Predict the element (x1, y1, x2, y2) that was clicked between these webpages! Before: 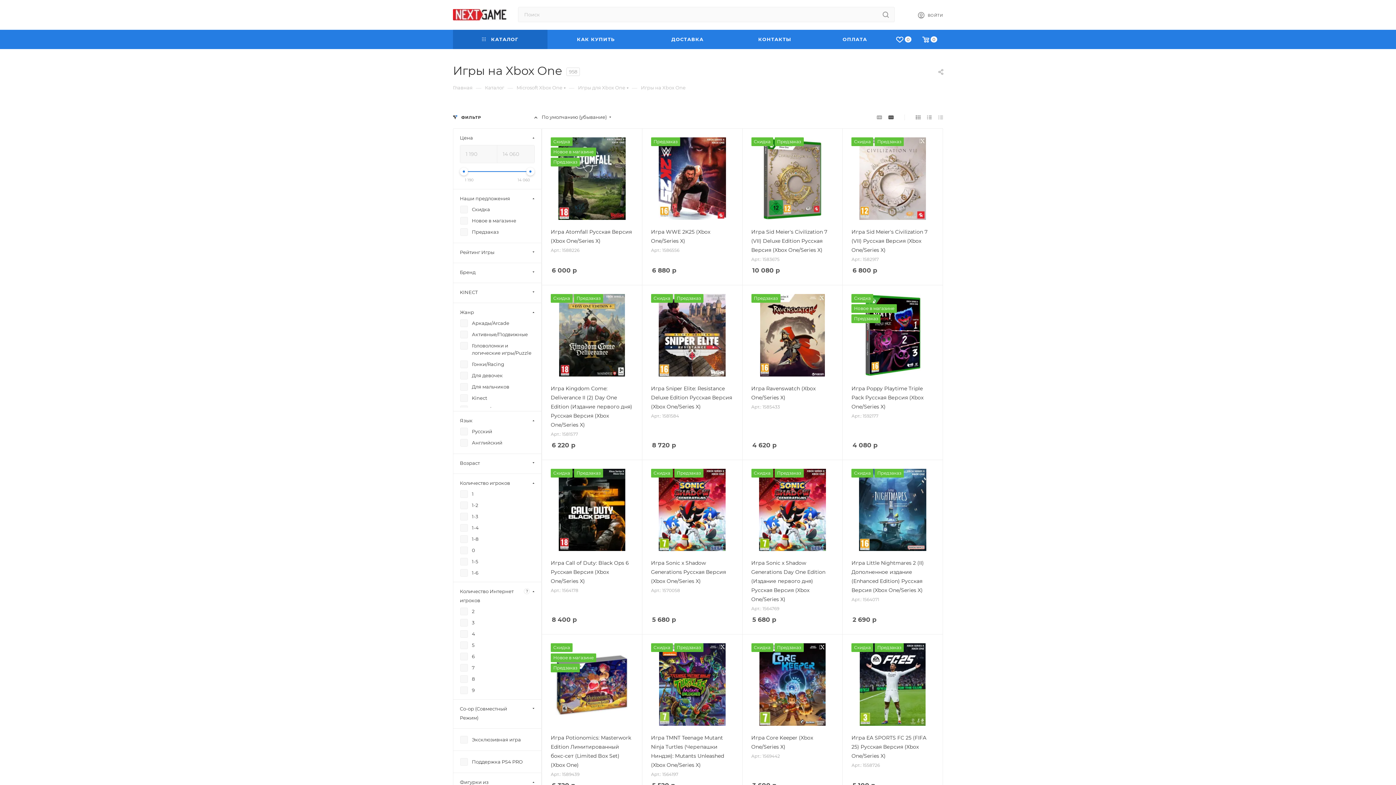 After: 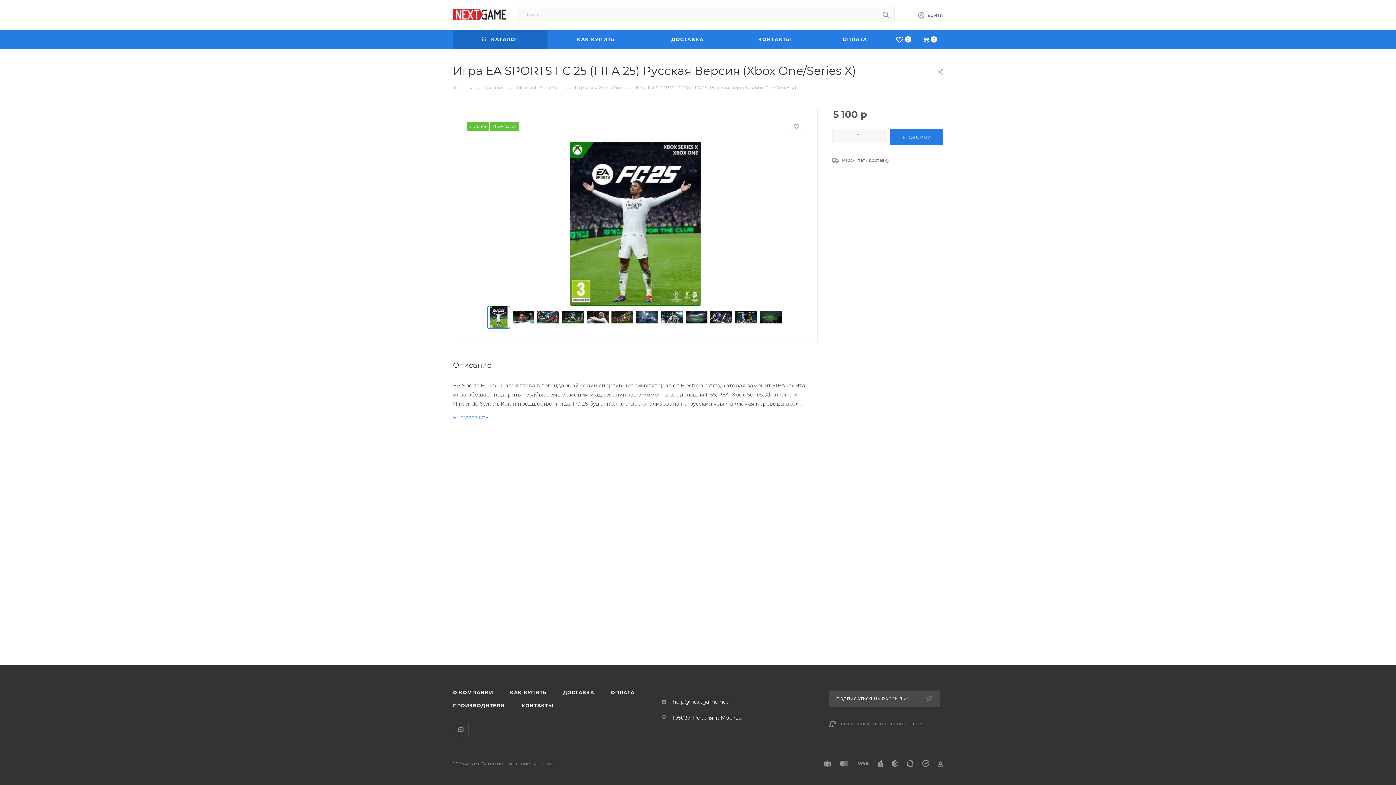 Action: label: Игра EA SPORTS FC 25 (FIFA 25) Русская Версия (Xbox One/Series X) bbox: (851, 734, 926, 759)